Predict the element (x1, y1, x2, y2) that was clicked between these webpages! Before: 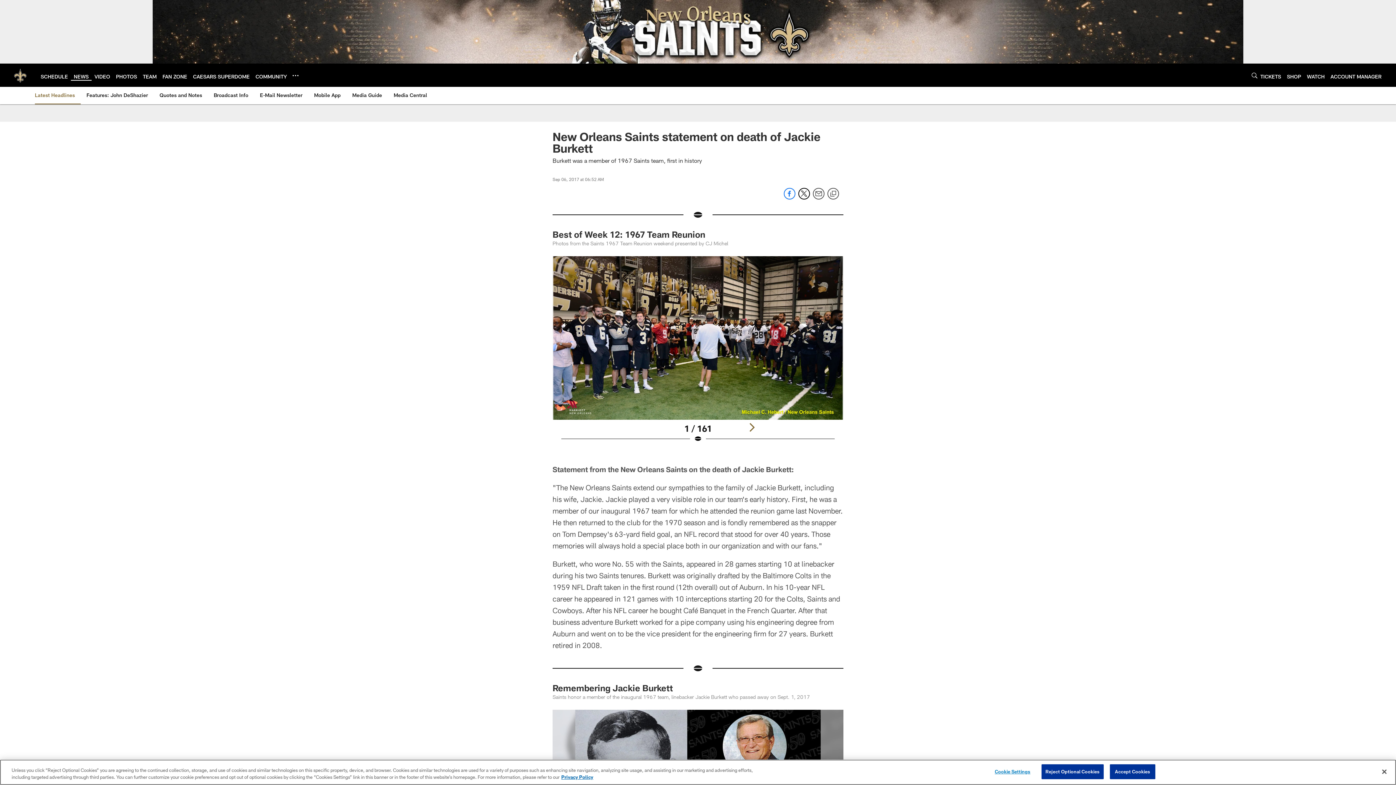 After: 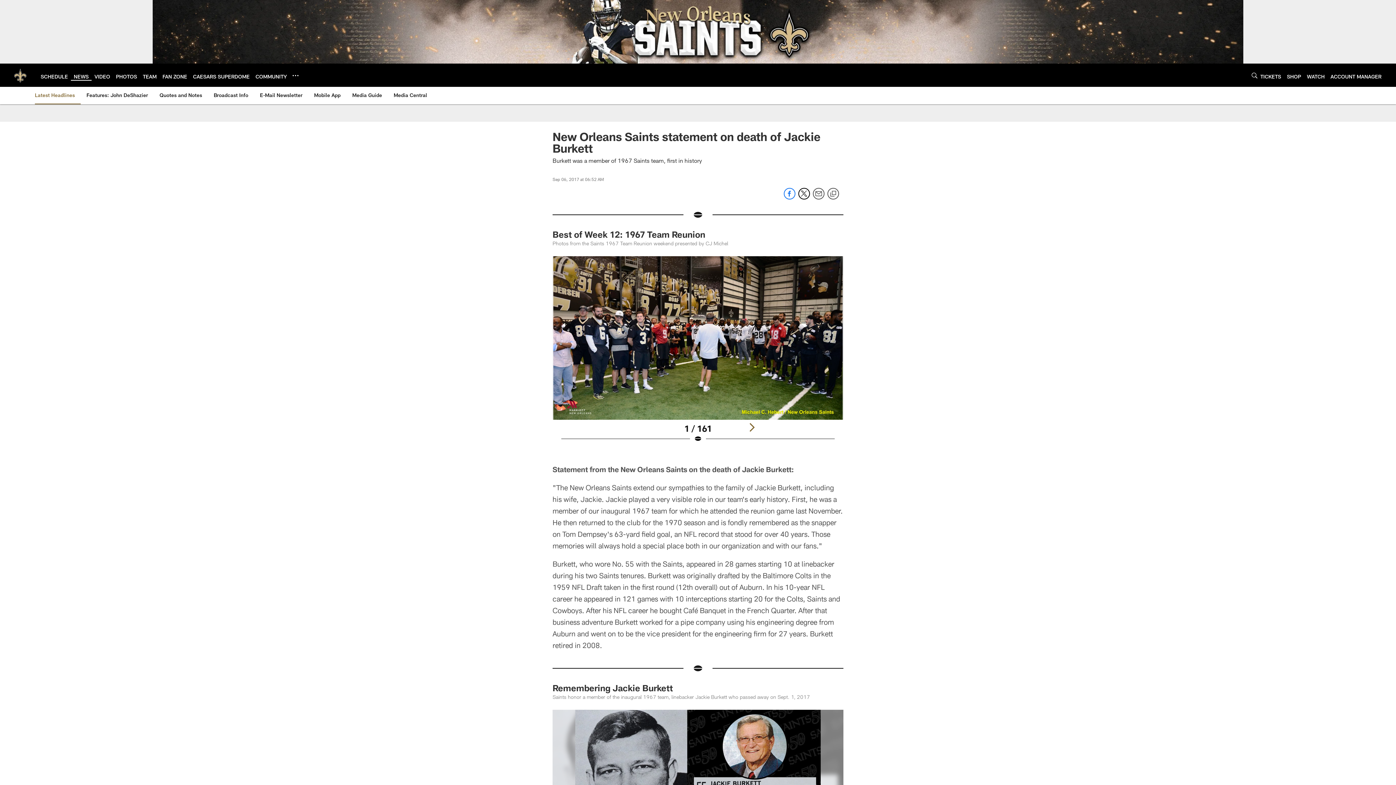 Action: bbox: (1376, 764, 1392, 780) label: Close